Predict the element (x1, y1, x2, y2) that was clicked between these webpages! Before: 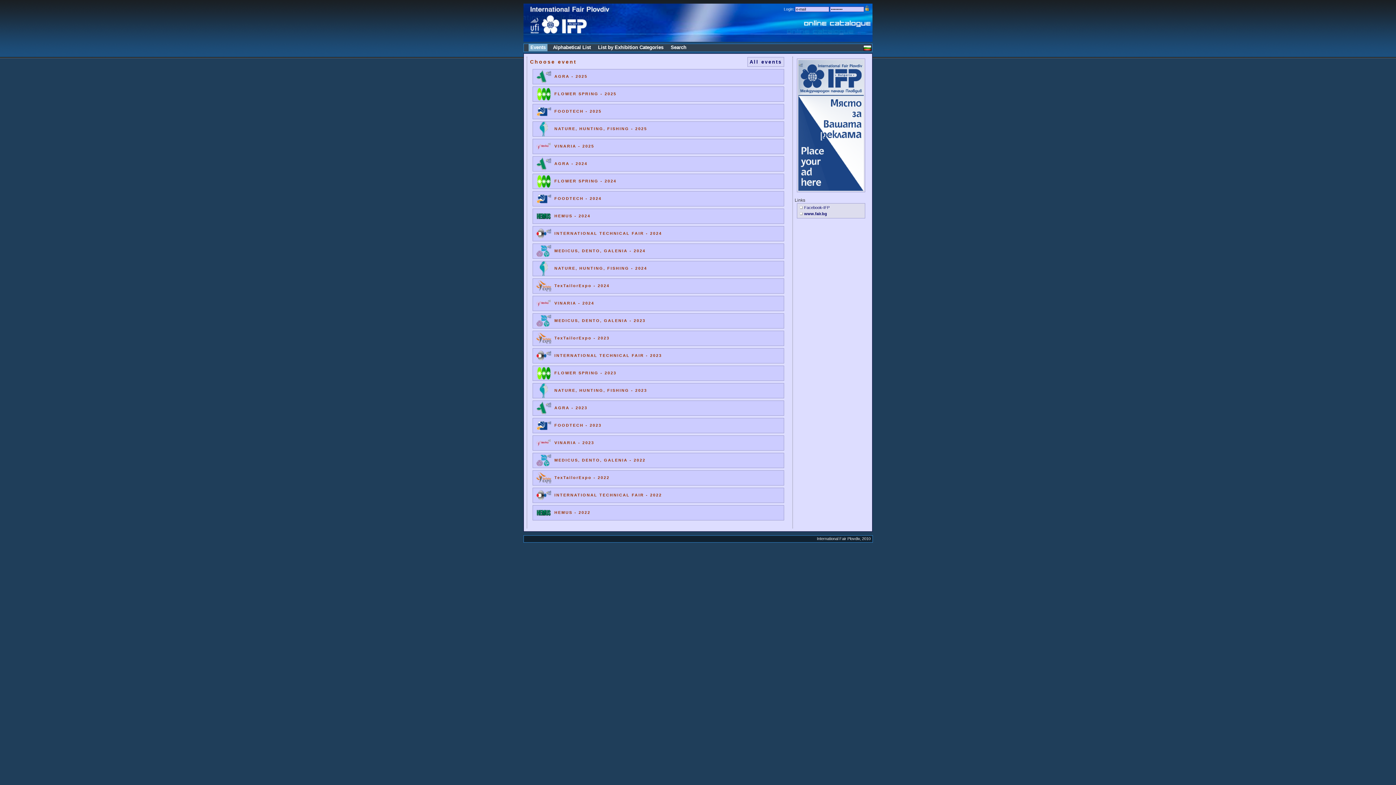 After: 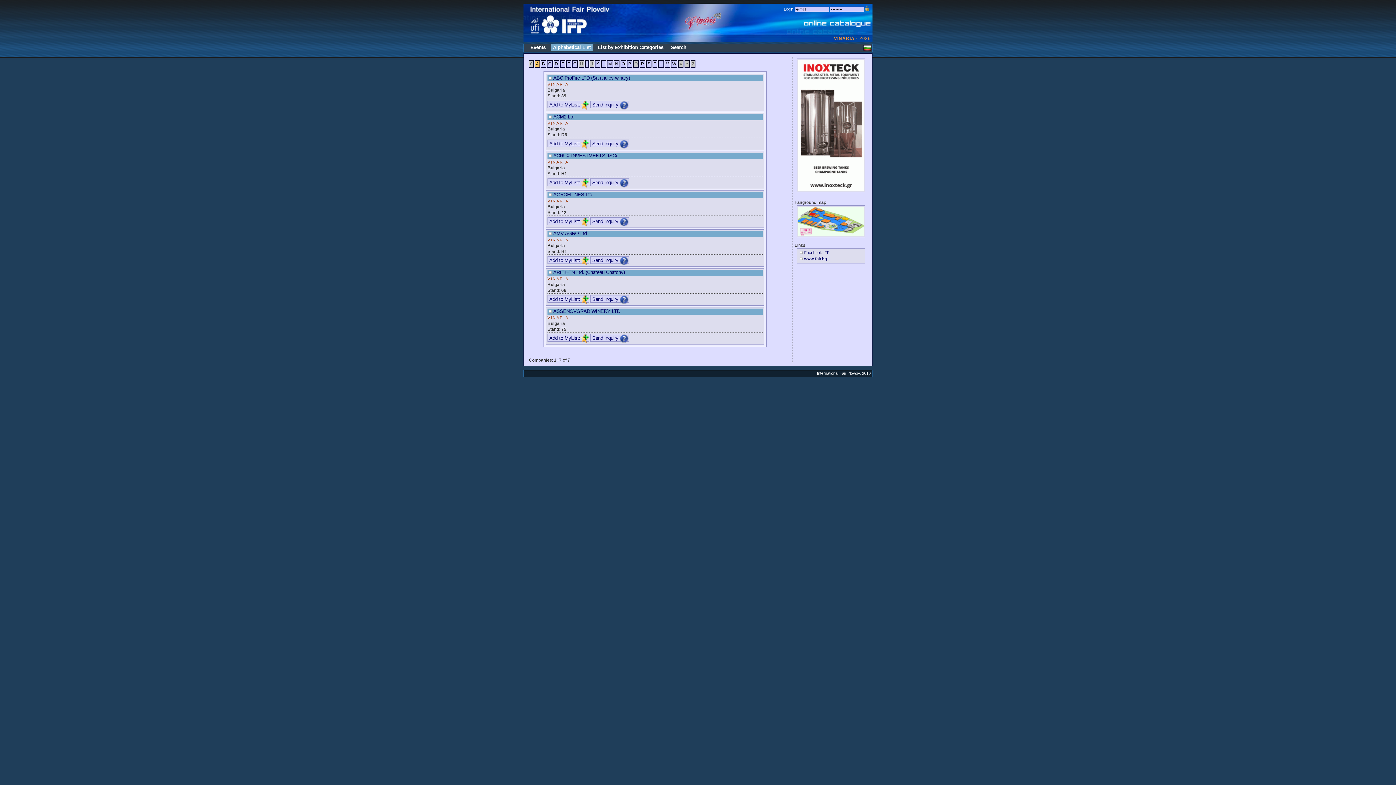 Action: bbox: (554, 144, 594, 148) label: VINARIA - 2025